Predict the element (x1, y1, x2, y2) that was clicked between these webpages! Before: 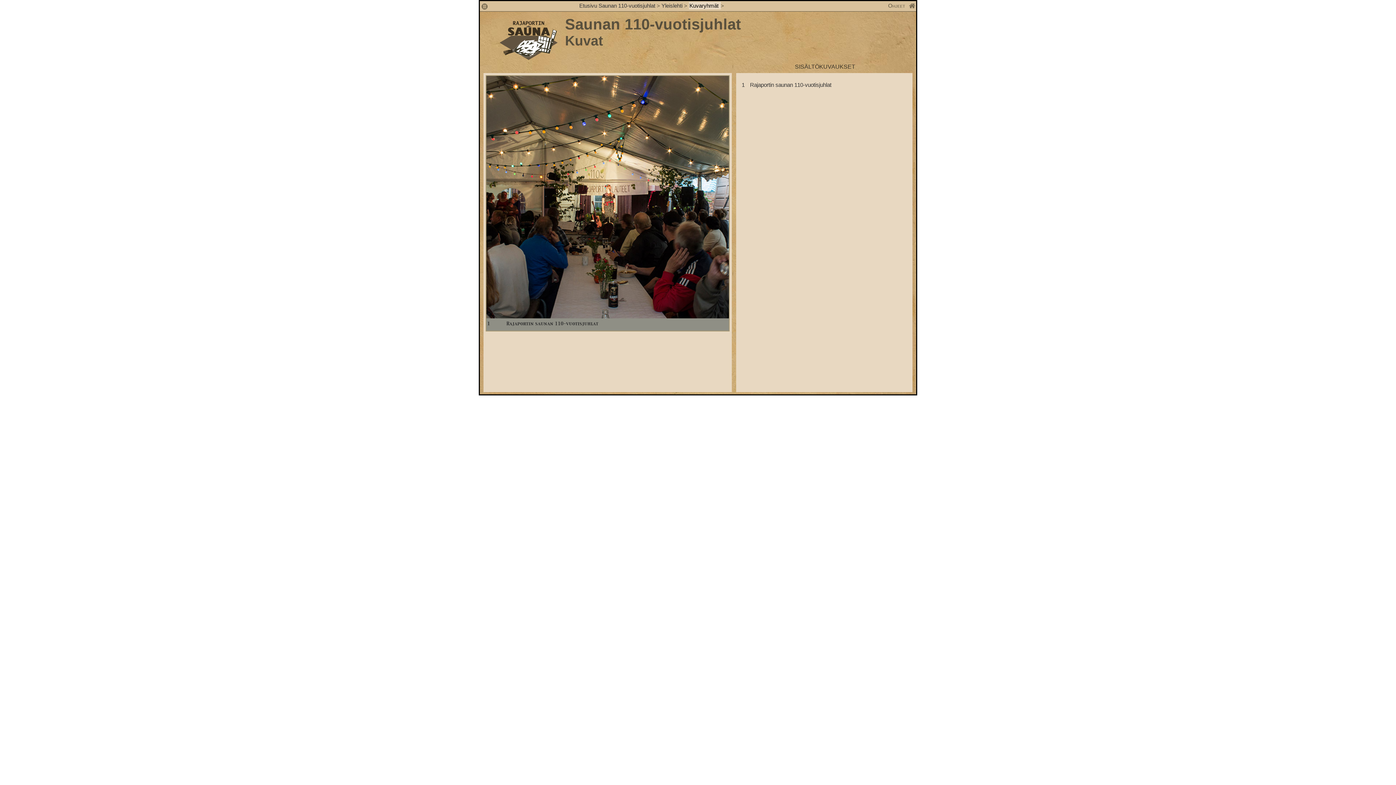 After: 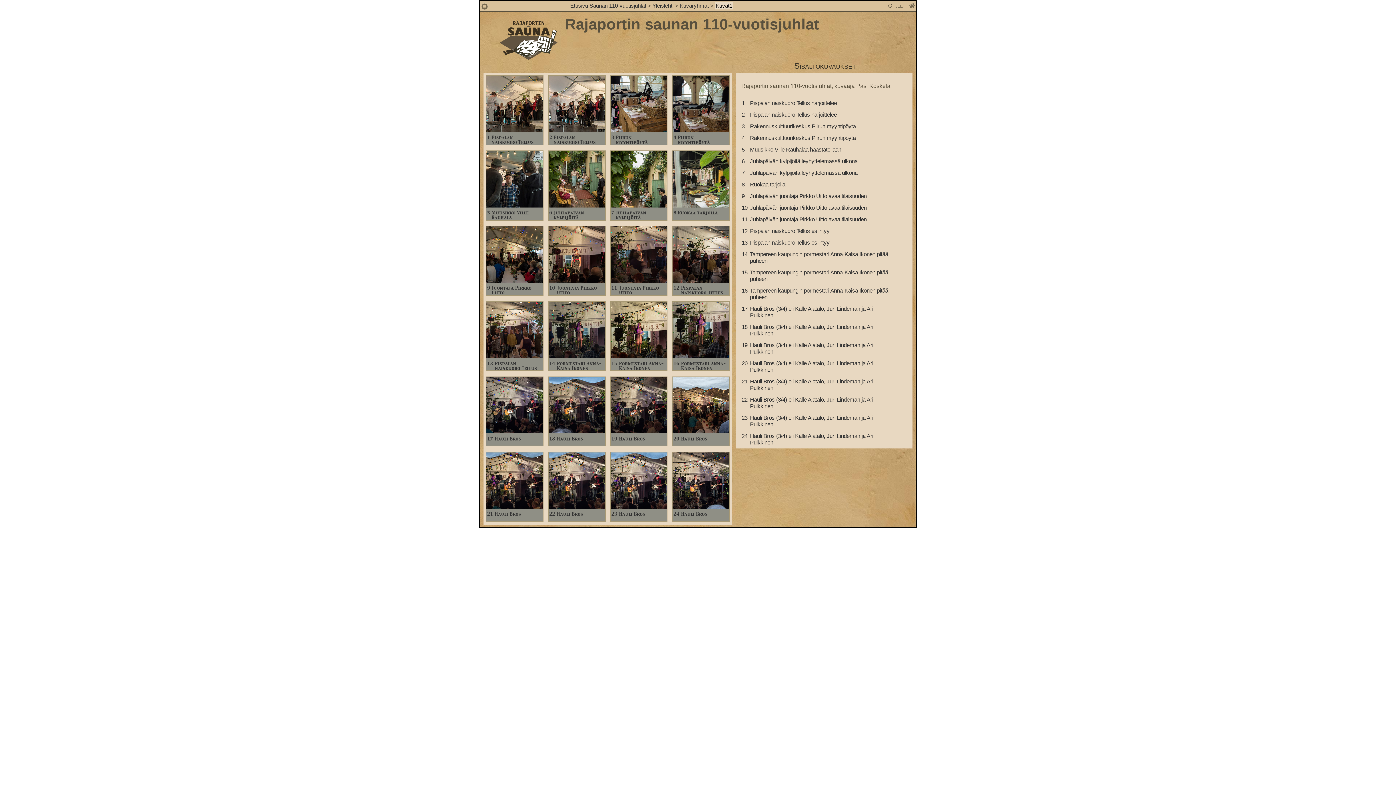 Action: bbox: (741, 81, 907, 88) label: 1
Rajaportin saunan 110-vuotisjuhlat